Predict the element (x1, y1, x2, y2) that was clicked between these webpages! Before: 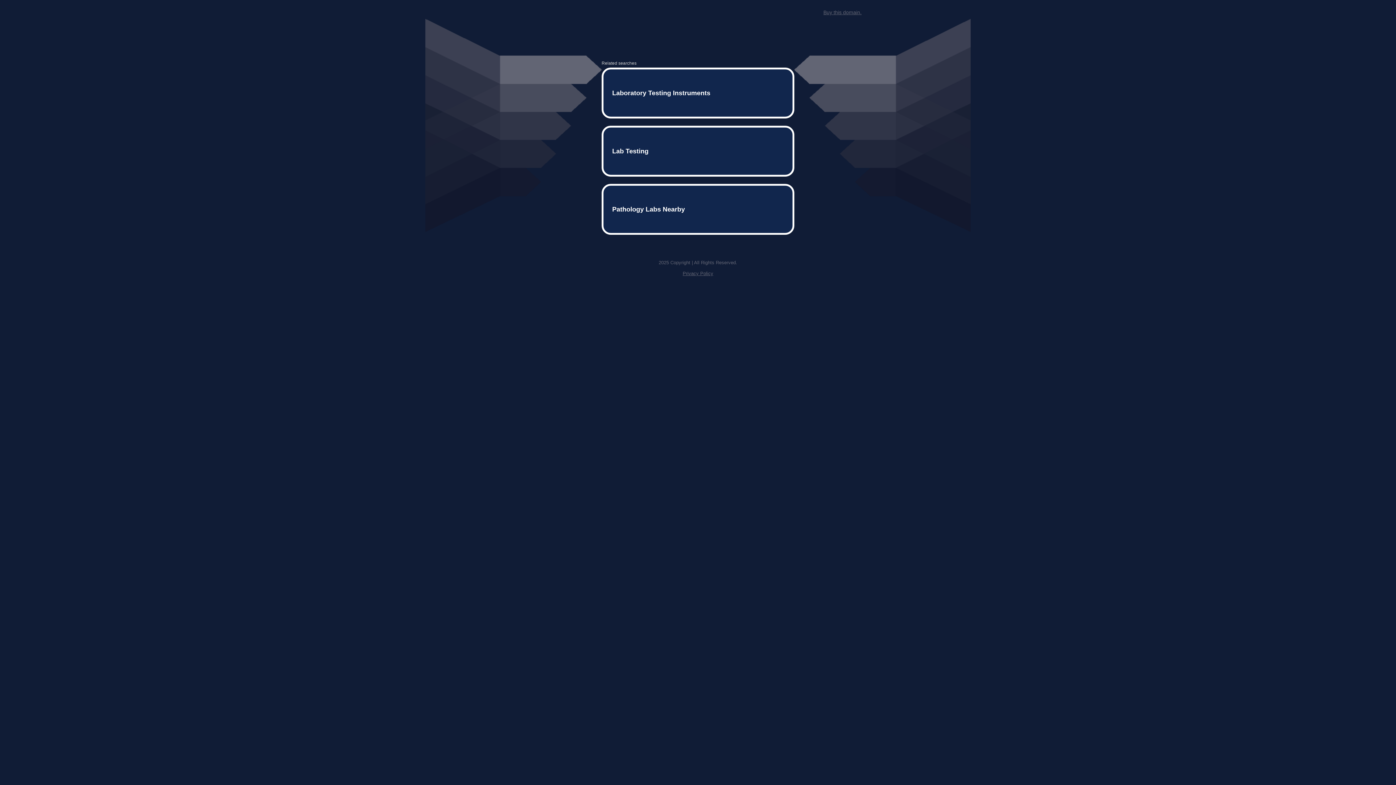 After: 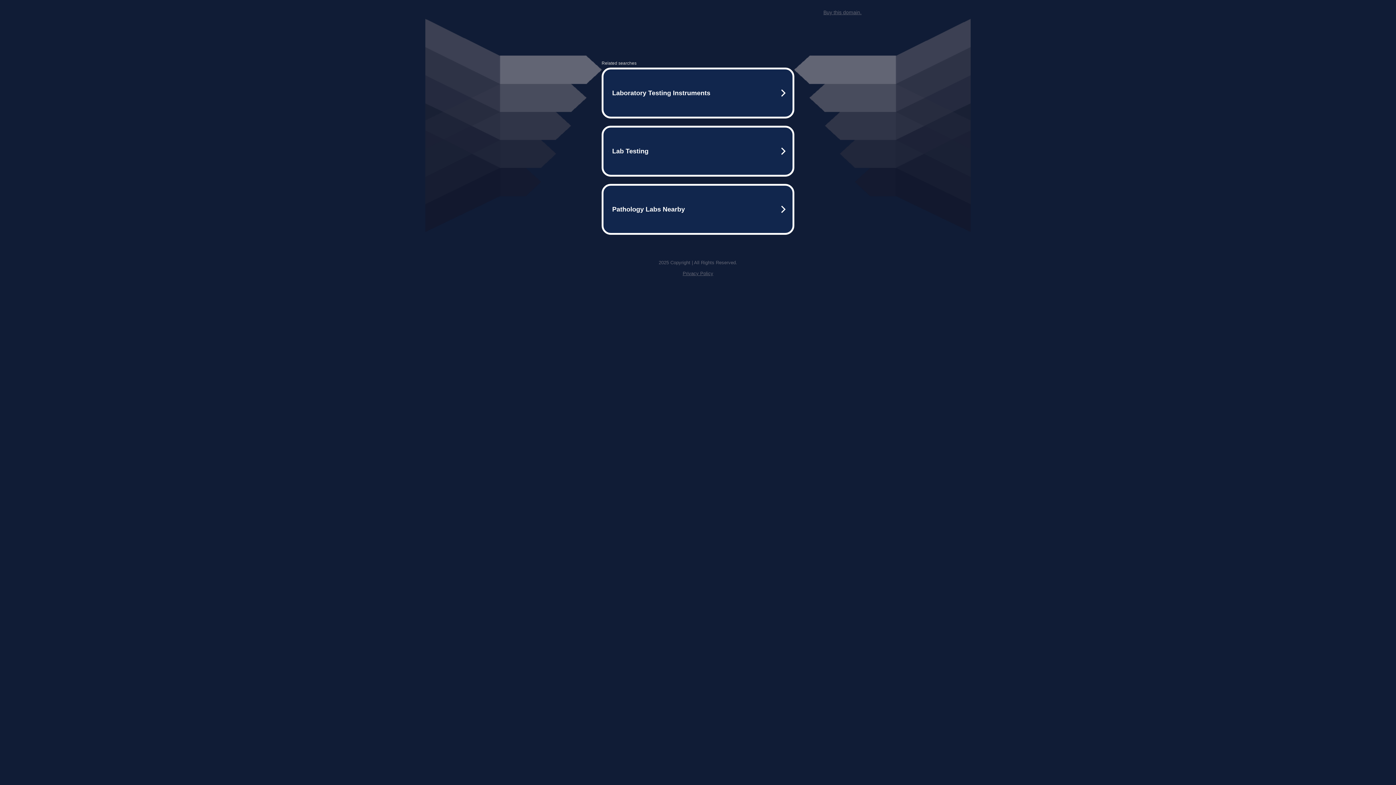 Action: label: Privacy Policy bbox: (682, 259, 713, 264)